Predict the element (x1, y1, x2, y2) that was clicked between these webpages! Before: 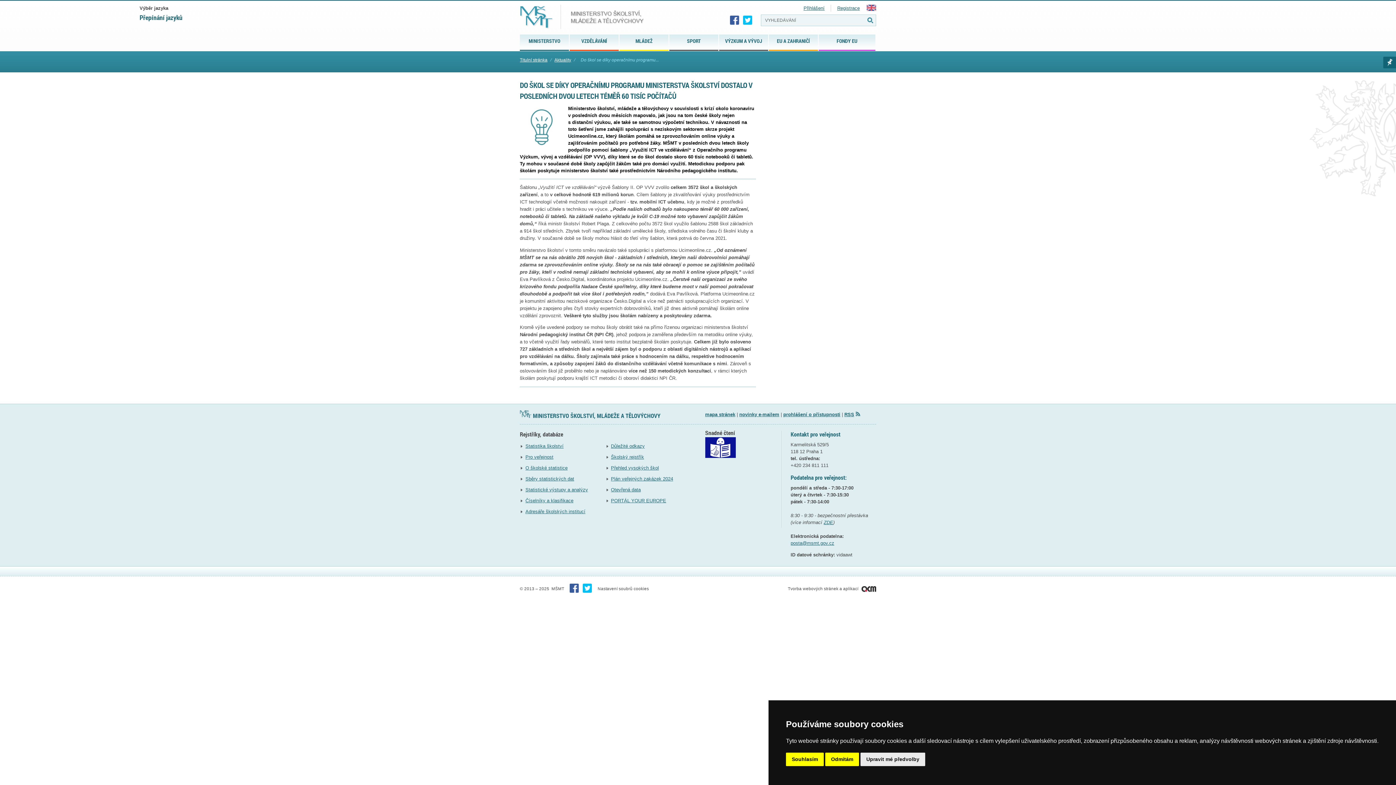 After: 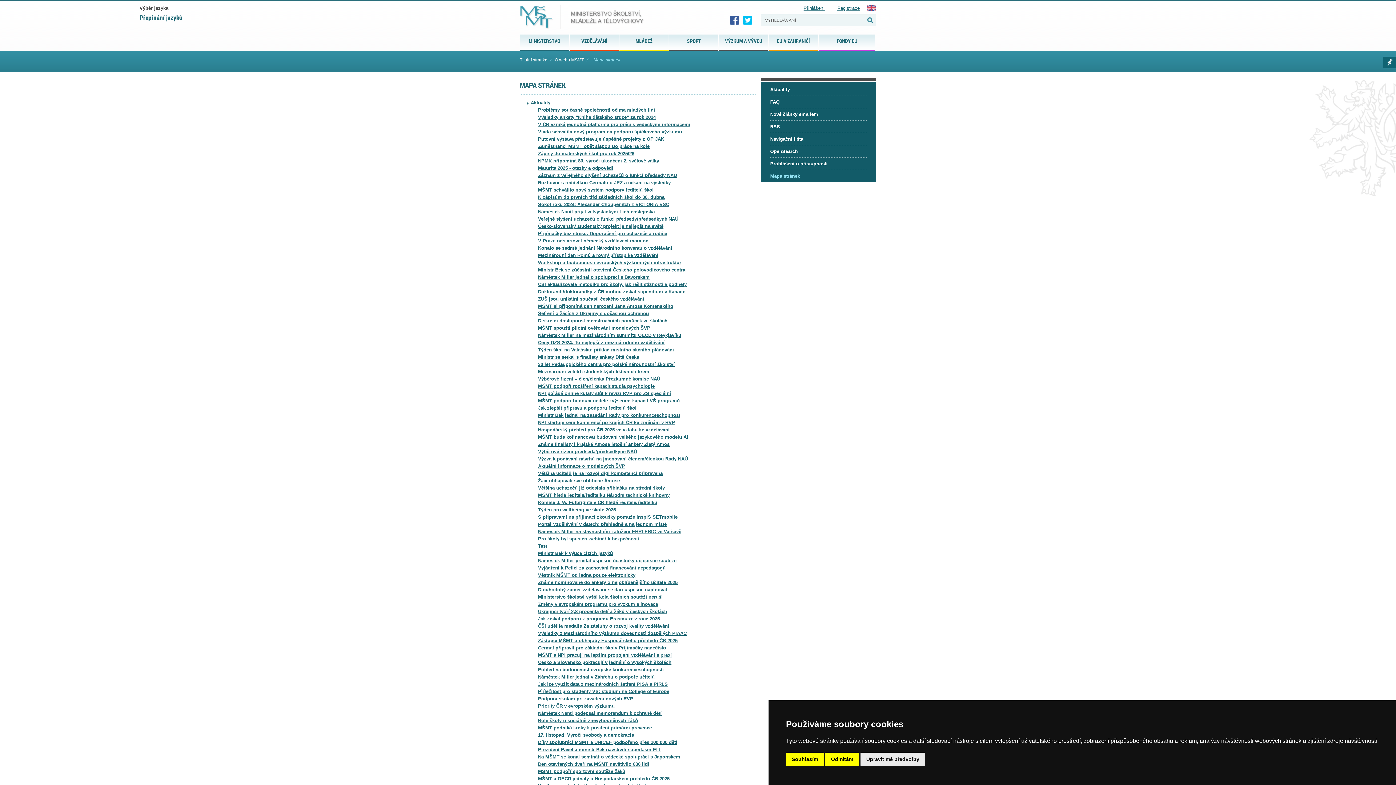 Action: label: mapa stránek bbox: (705, 412, 735, 417)